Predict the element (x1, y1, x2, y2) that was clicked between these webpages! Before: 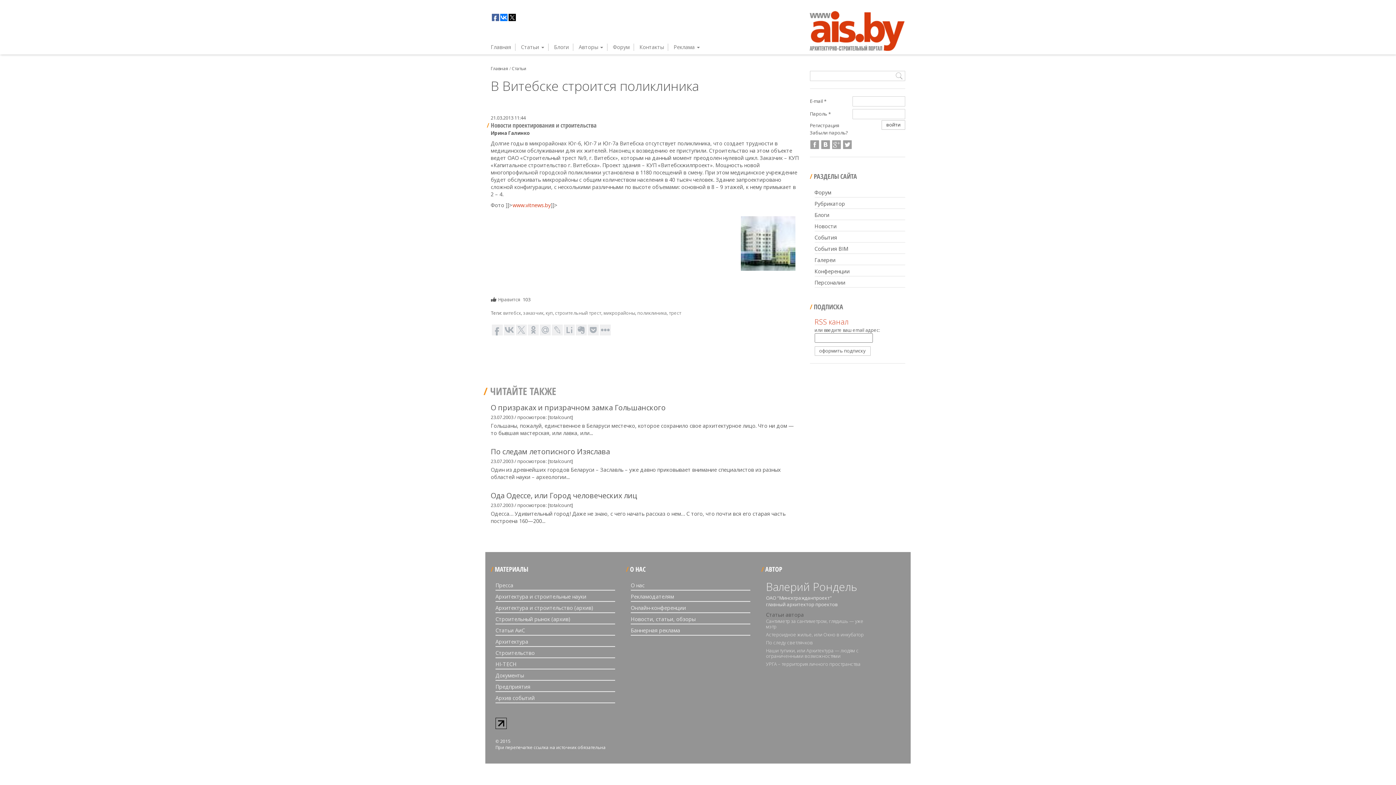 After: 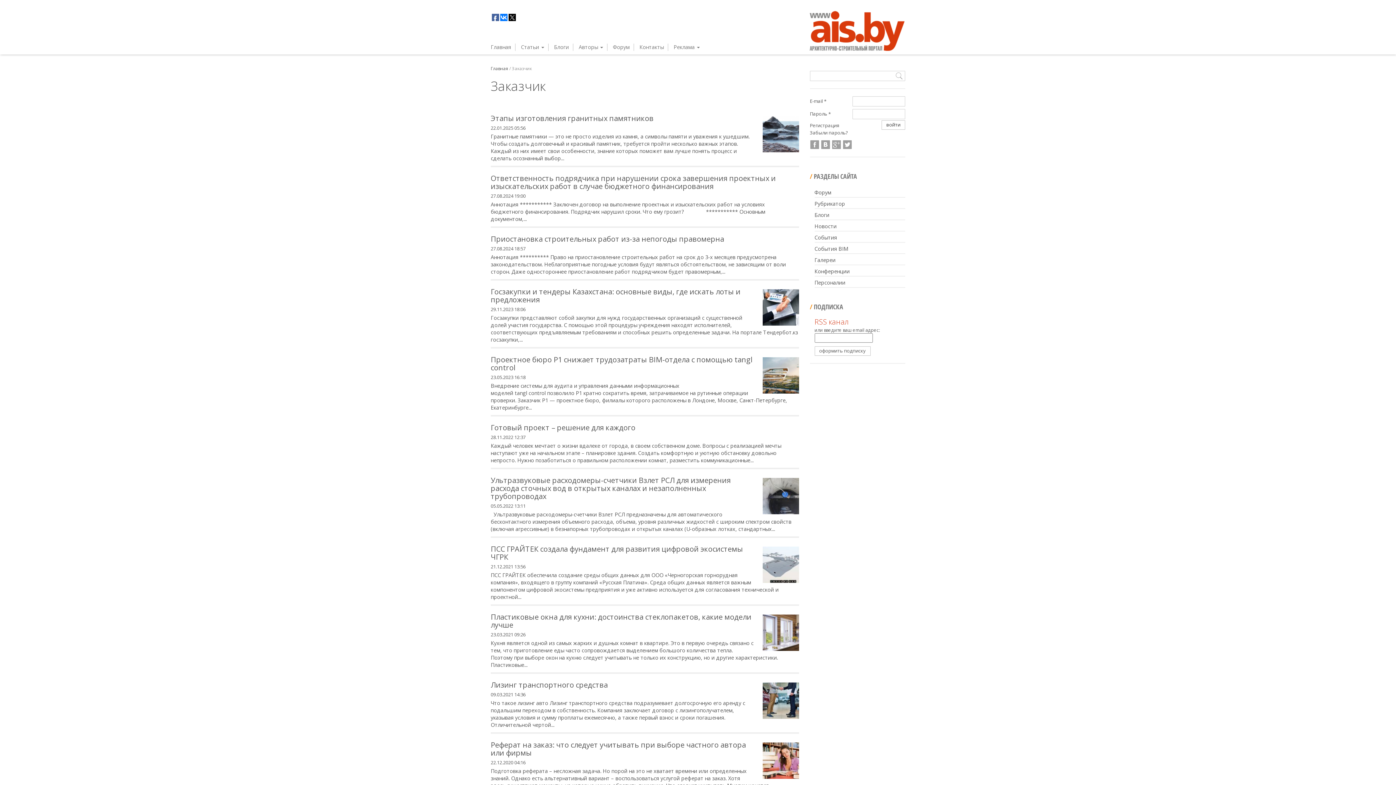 Action: label: заказчик bbox: (523, 310, 543, 316)